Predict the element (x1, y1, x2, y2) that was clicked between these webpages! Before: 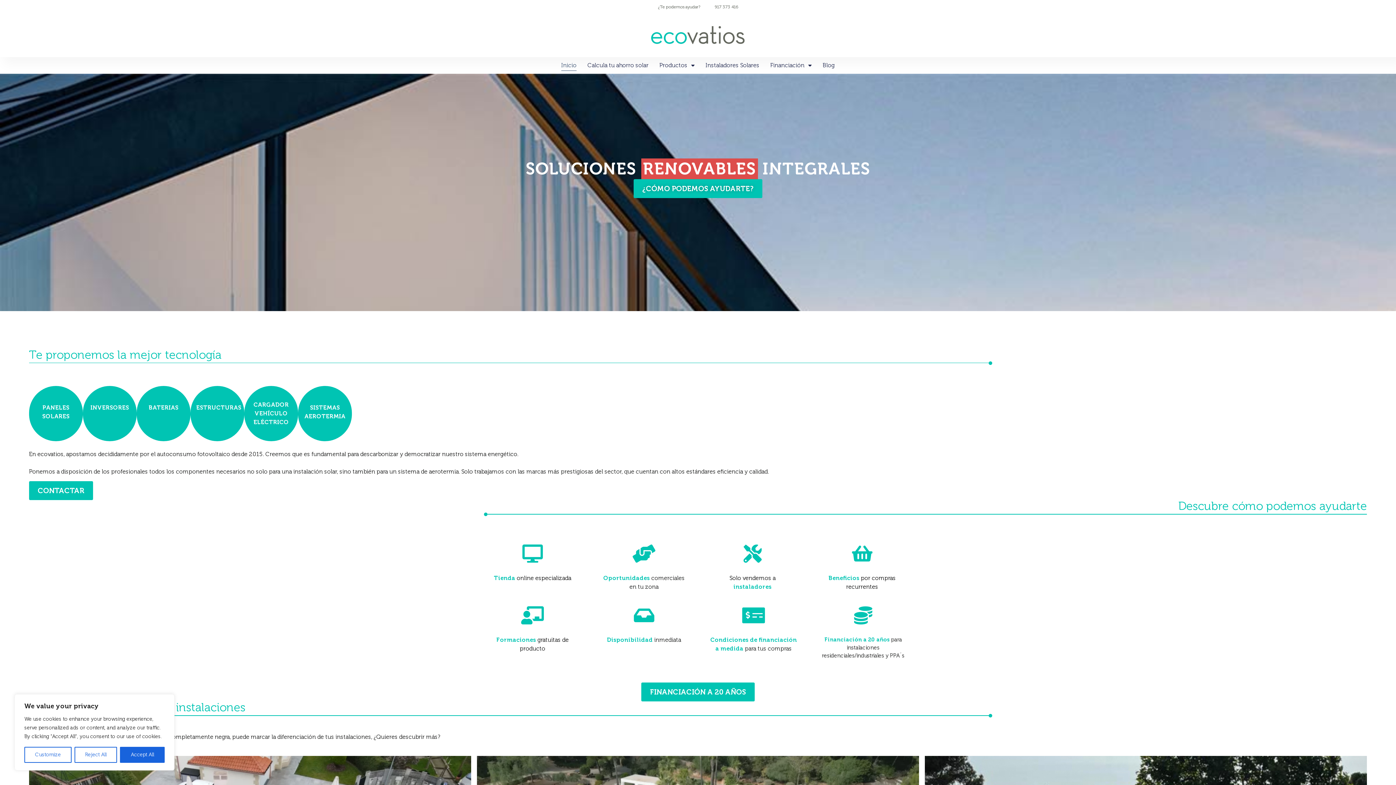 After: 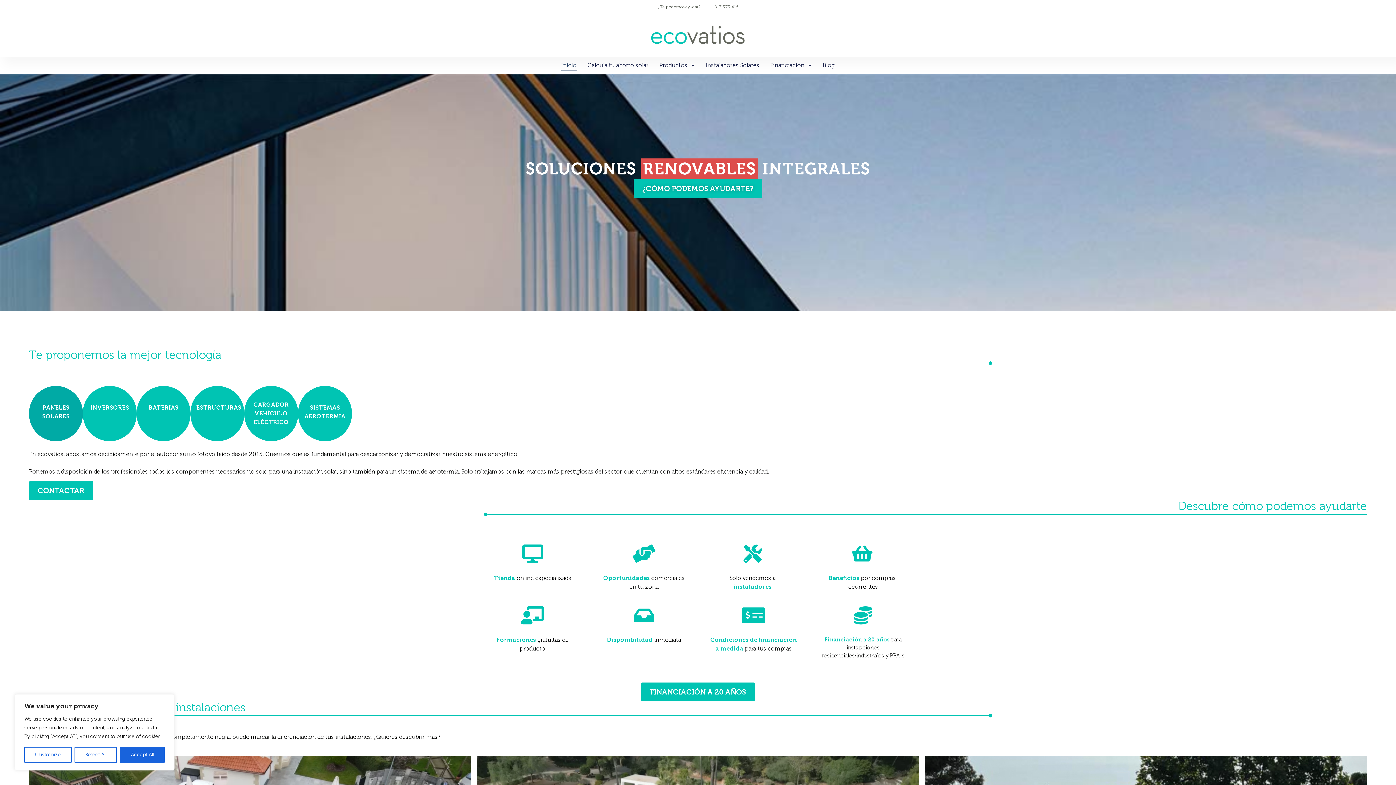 Action: bbox: (29, 386, 82, 441) label: PANELES SOLARES